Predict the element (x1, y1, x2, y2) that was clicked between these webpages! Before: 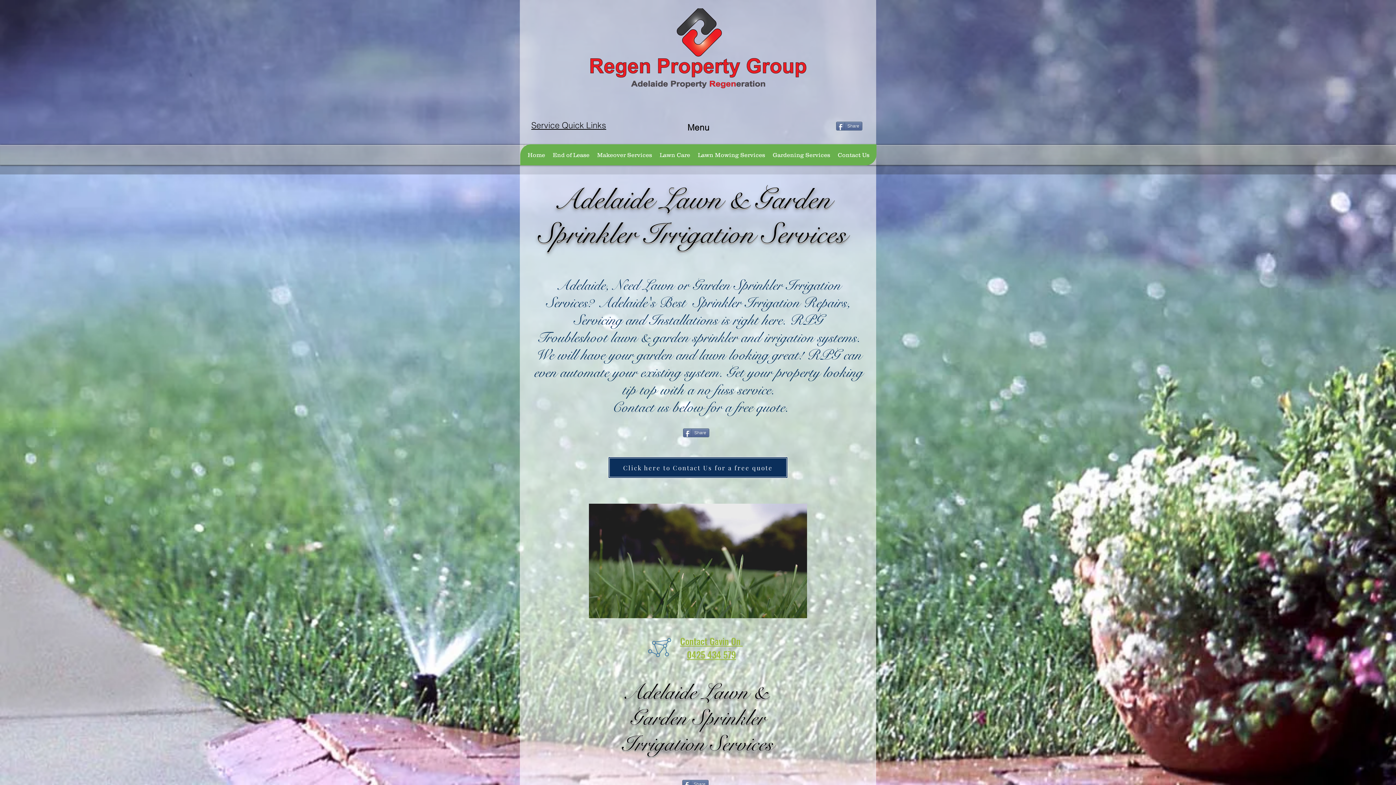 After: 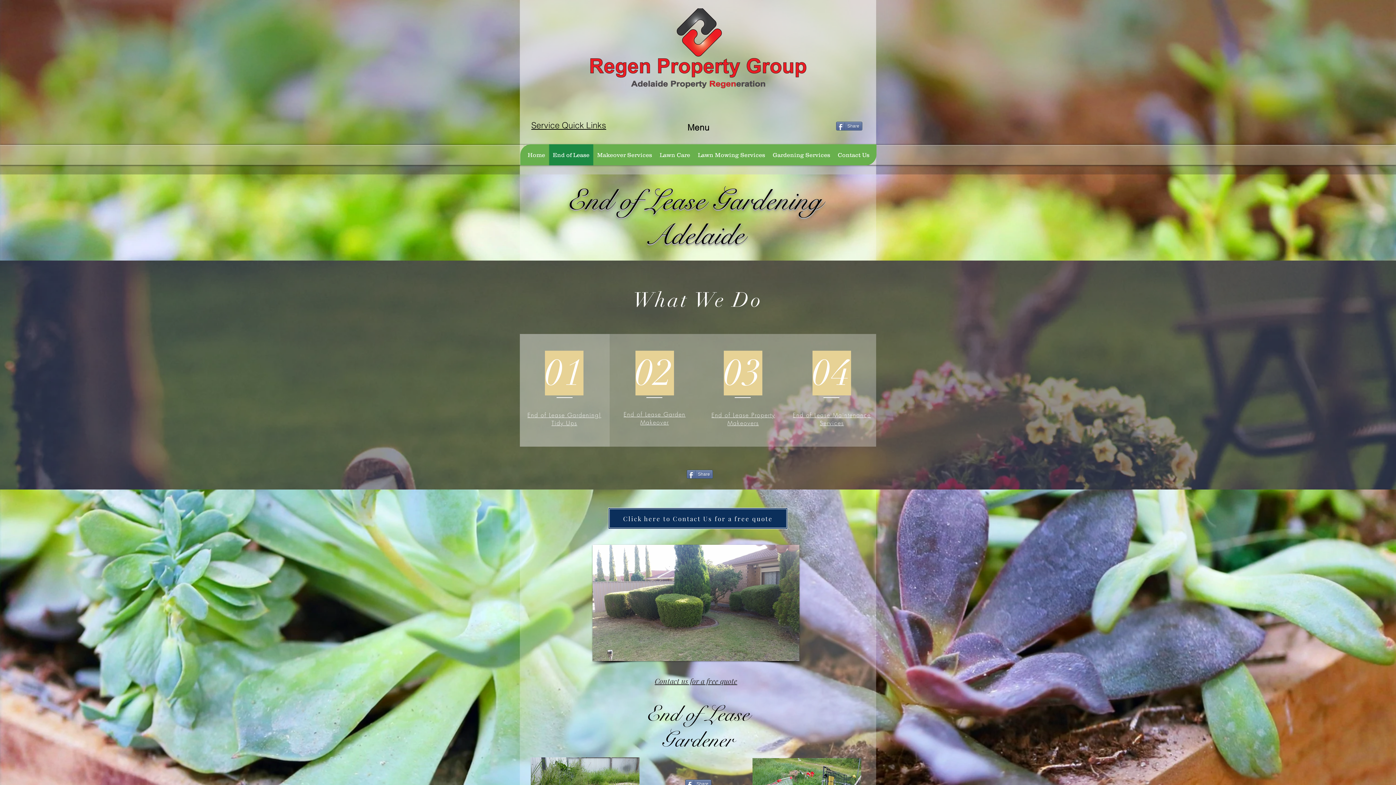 Action: label: End of Lease bbox: (548, 144, 593, 165)